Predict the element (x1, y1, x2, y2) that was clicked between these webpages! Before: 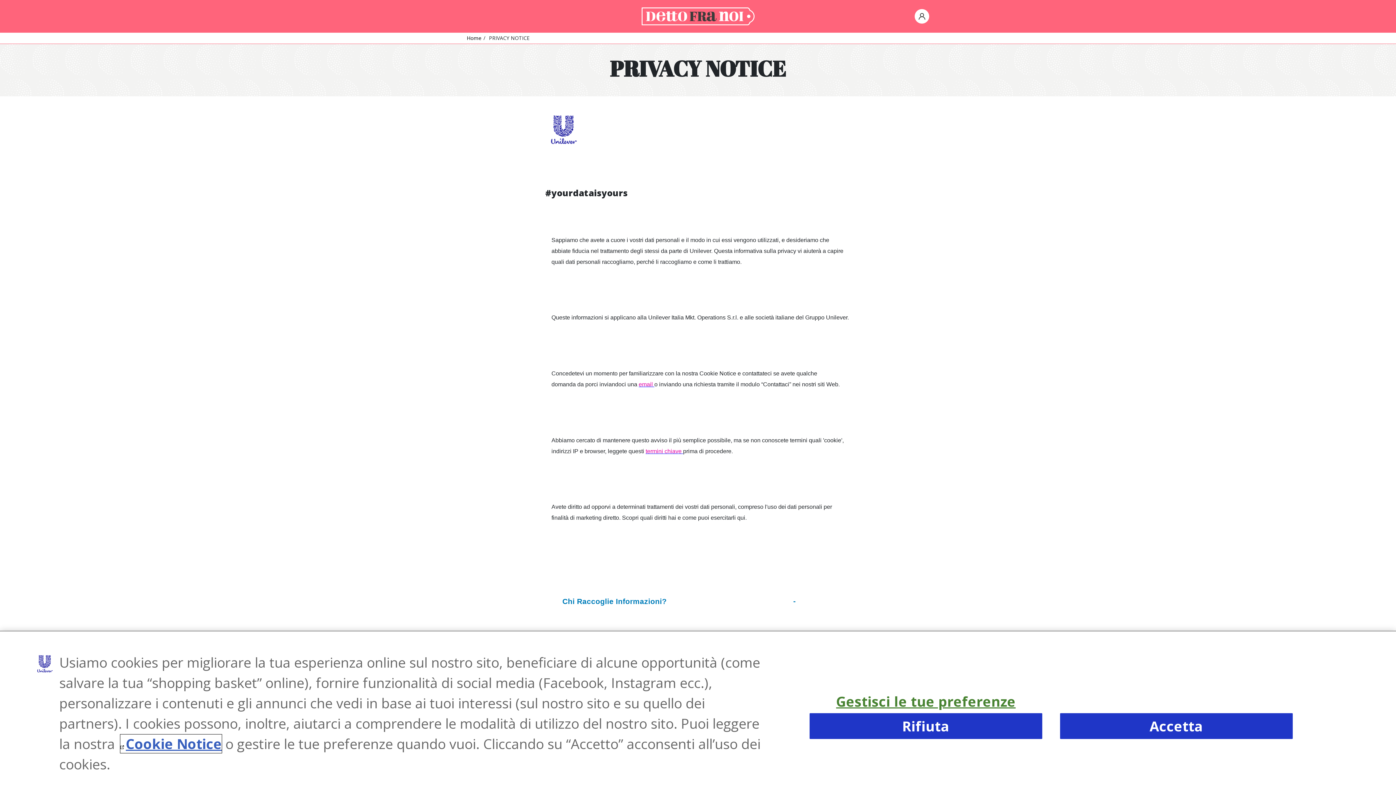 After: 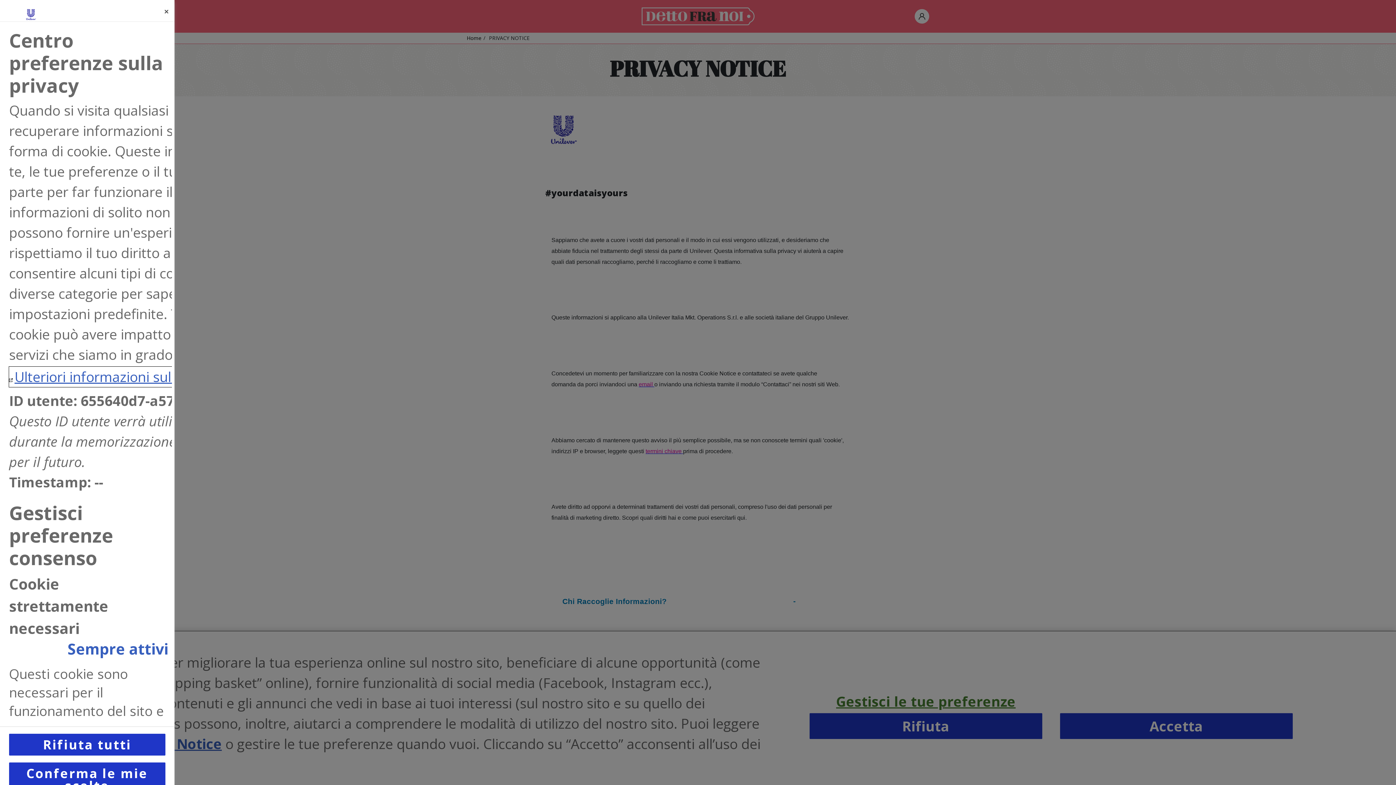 Action: label: Gestisci le tue preferenze bbox: (809, 693, 1042, 709)